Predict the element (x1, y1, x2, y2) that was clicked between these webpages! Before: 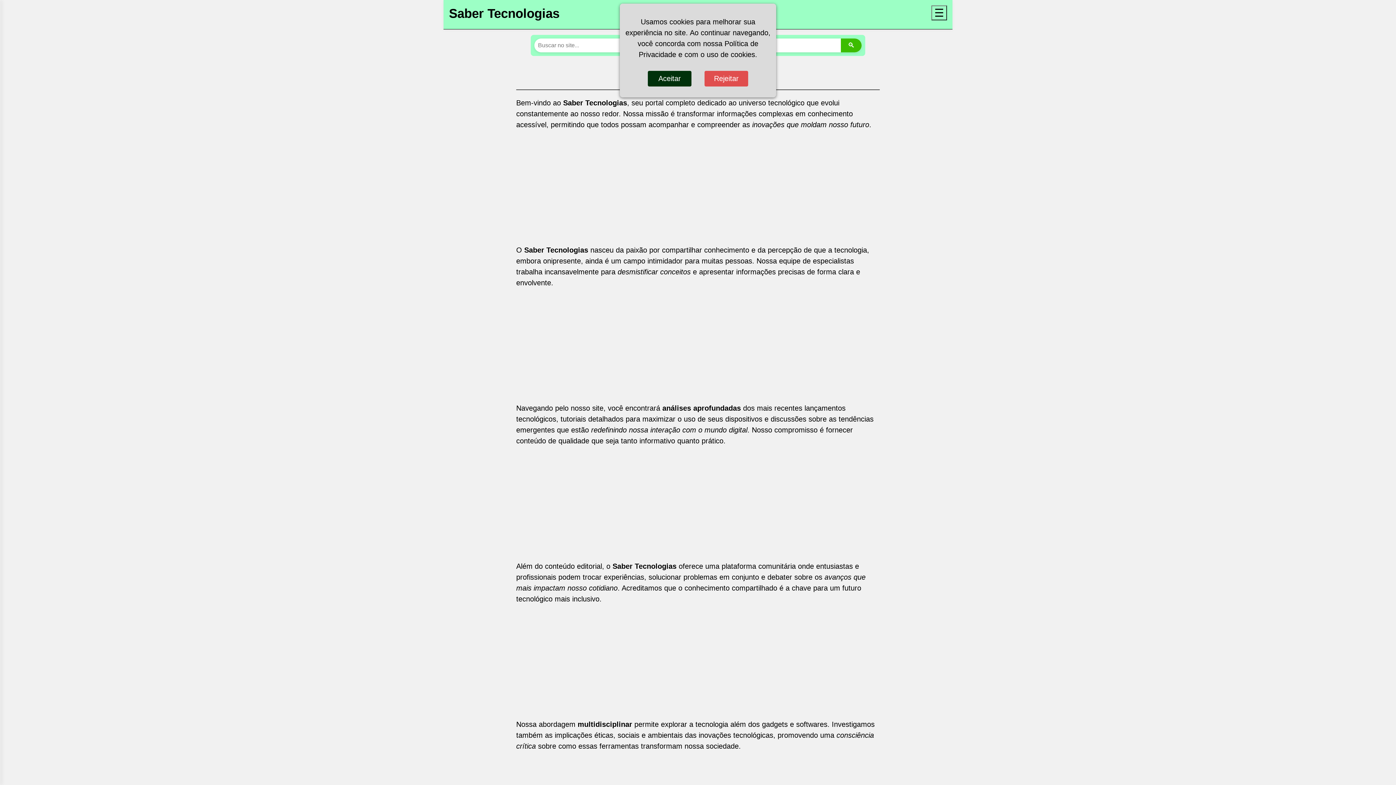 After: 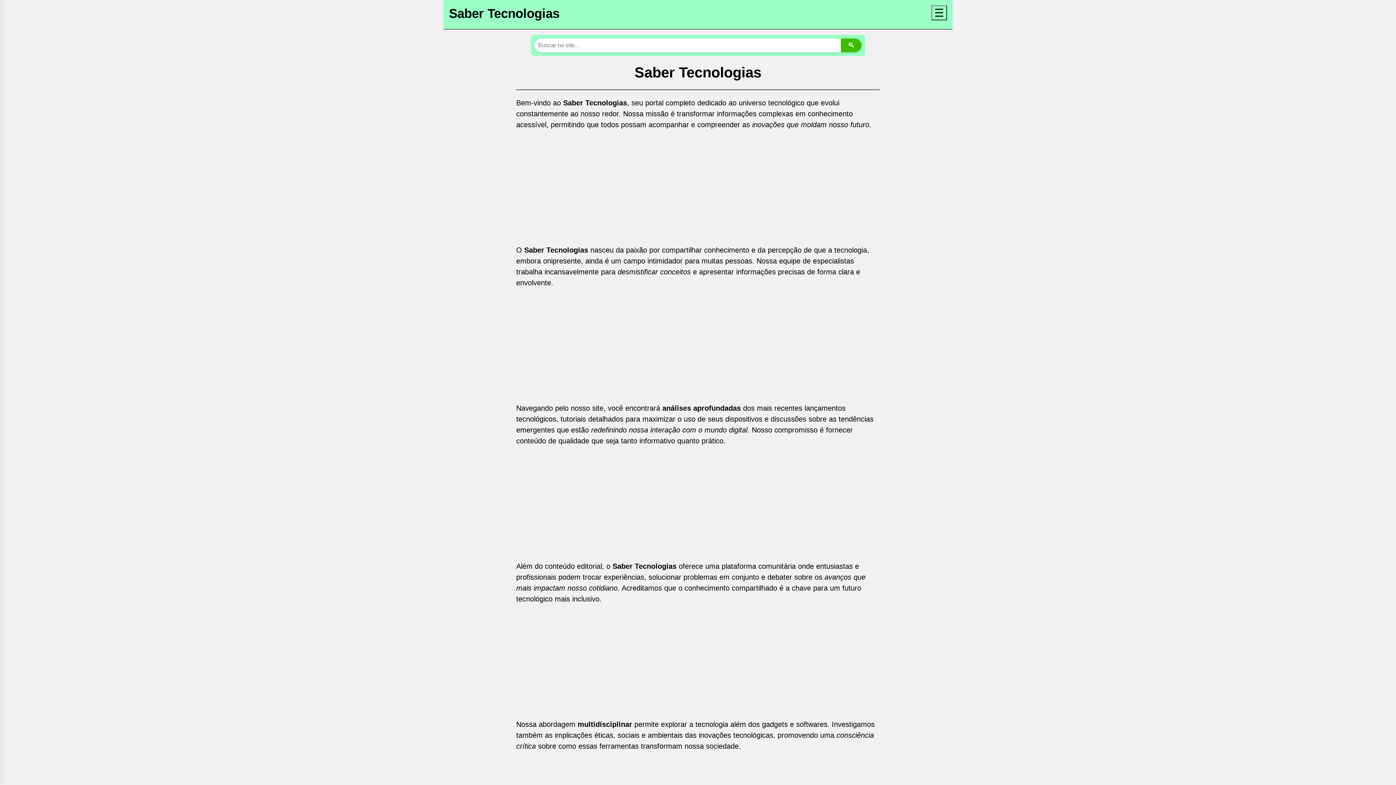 Action: label: Aceitar bbox: (648, 70, 691, 86)